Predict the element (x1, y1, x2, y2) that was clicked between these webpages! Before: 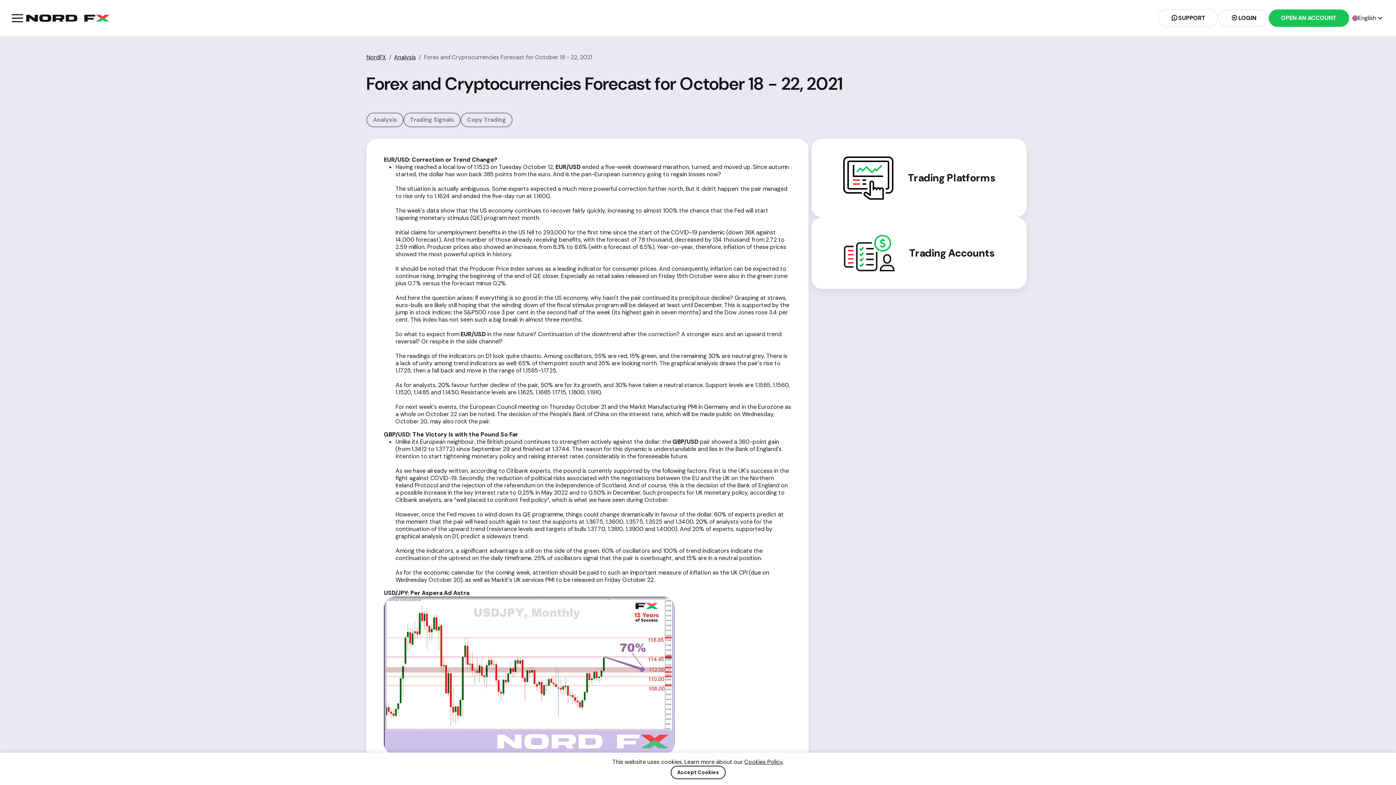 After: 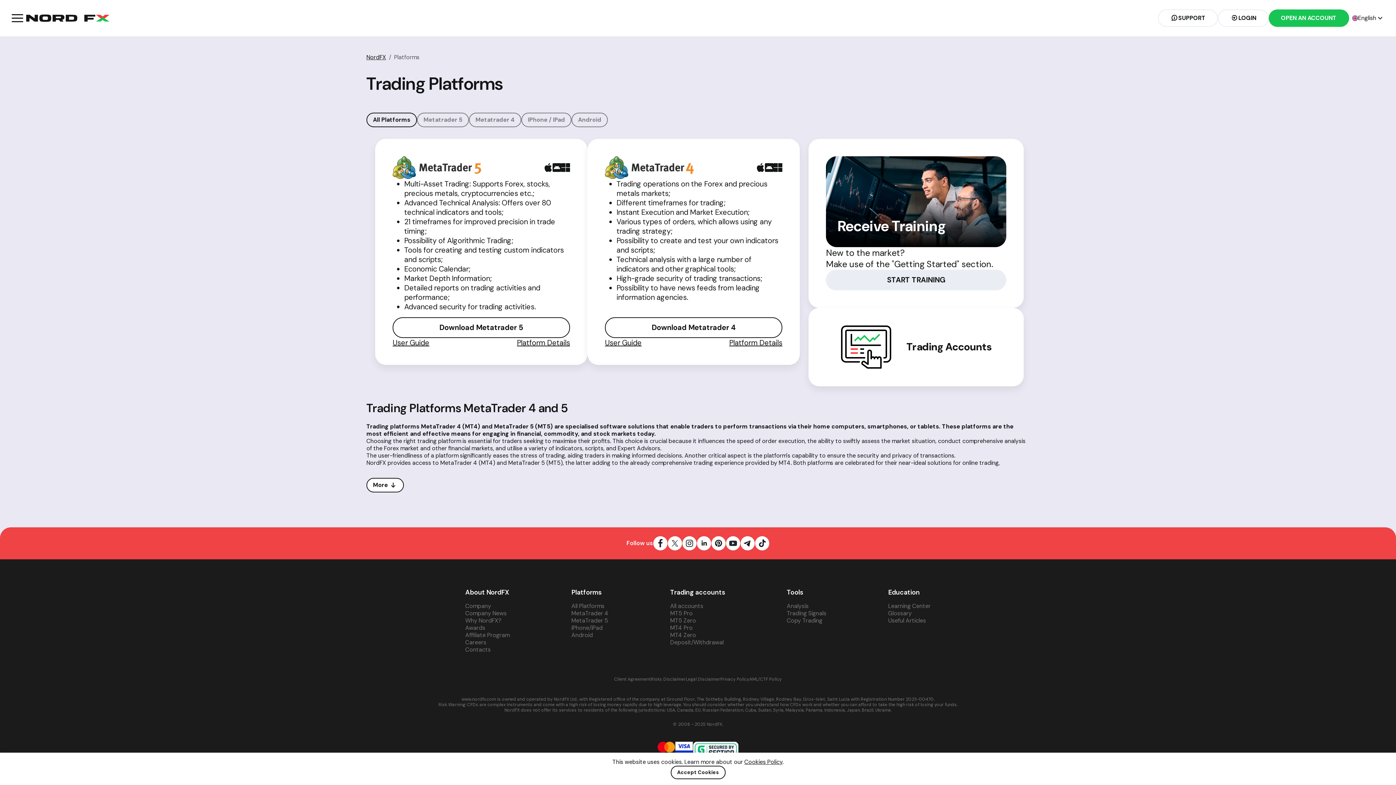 Action: label: Trading Platforms bbox: (908, 171, 995, 184)